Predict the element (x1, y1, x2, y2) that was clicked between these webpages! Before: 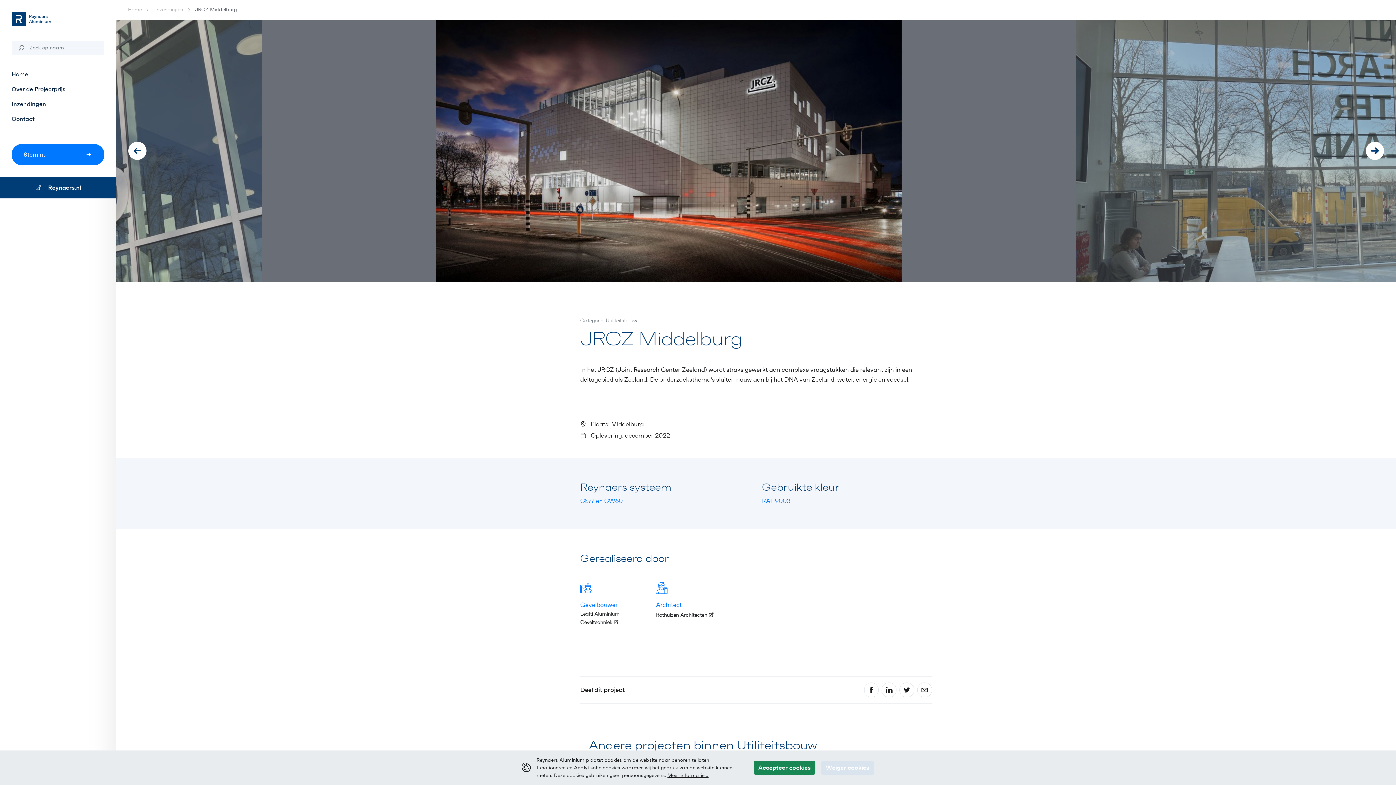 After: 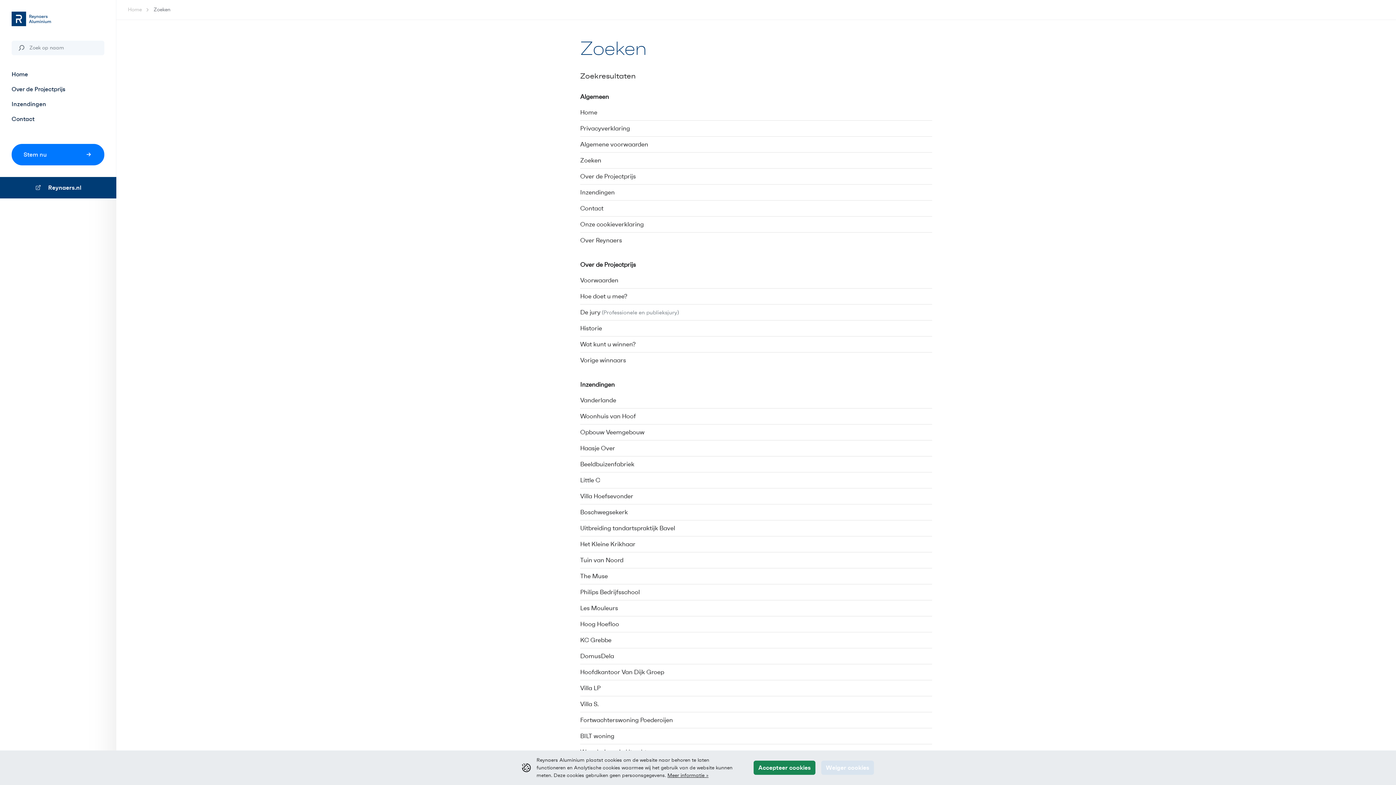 Action: bbox: (12, 42, 26, 53)